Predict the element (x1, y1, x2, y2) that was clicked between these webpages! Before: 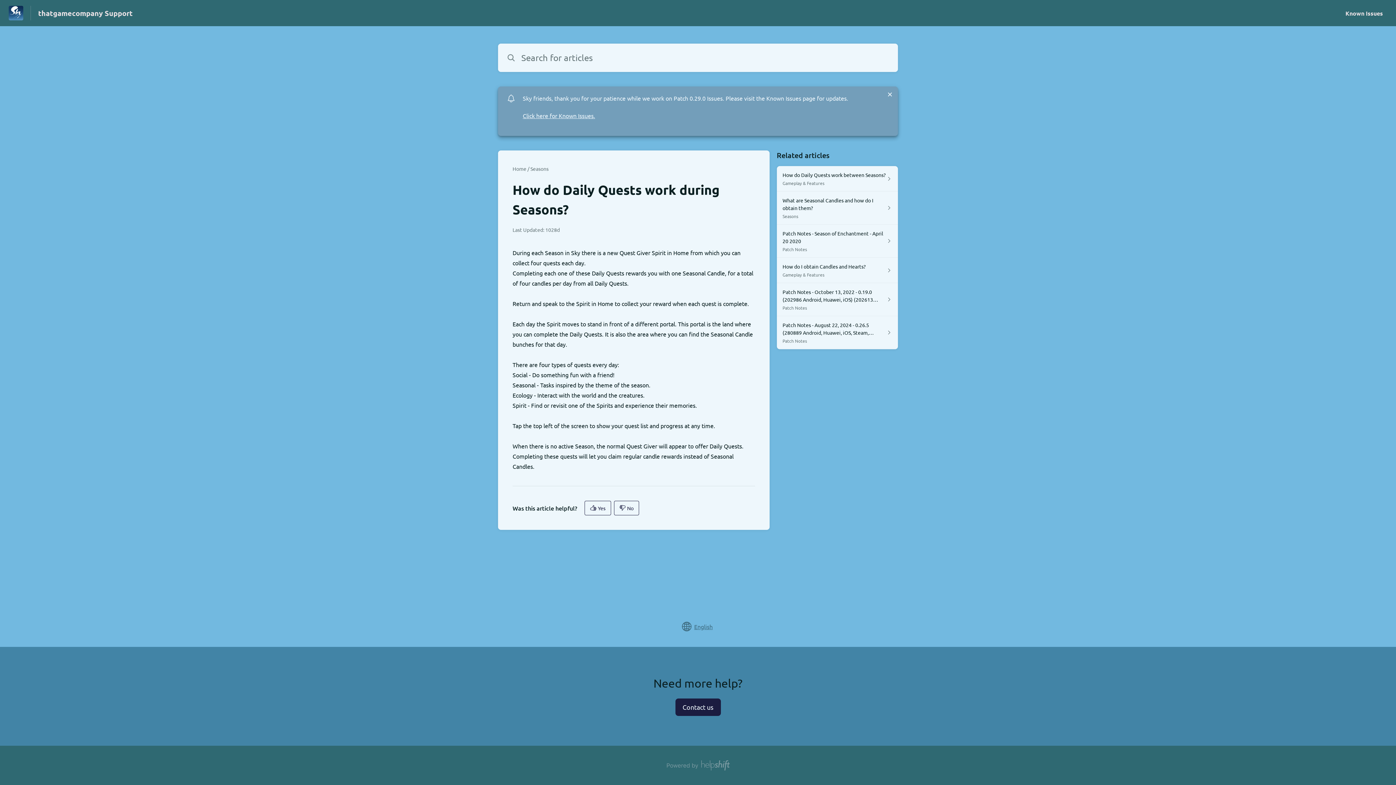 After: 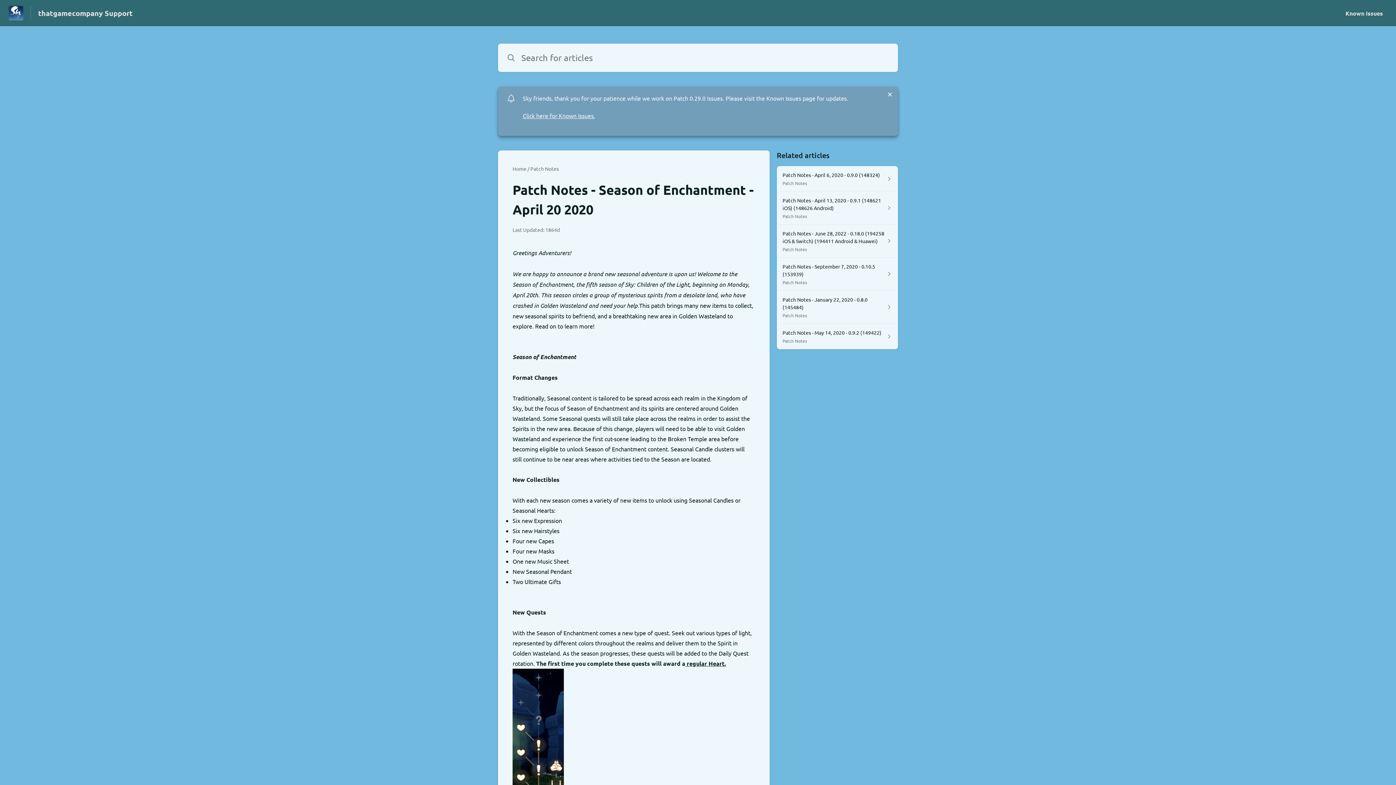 Action: label: Patch Notes - Season of Enchantment - April 20 2020

Patch Notes bbox: (776, 224, 898, 257)